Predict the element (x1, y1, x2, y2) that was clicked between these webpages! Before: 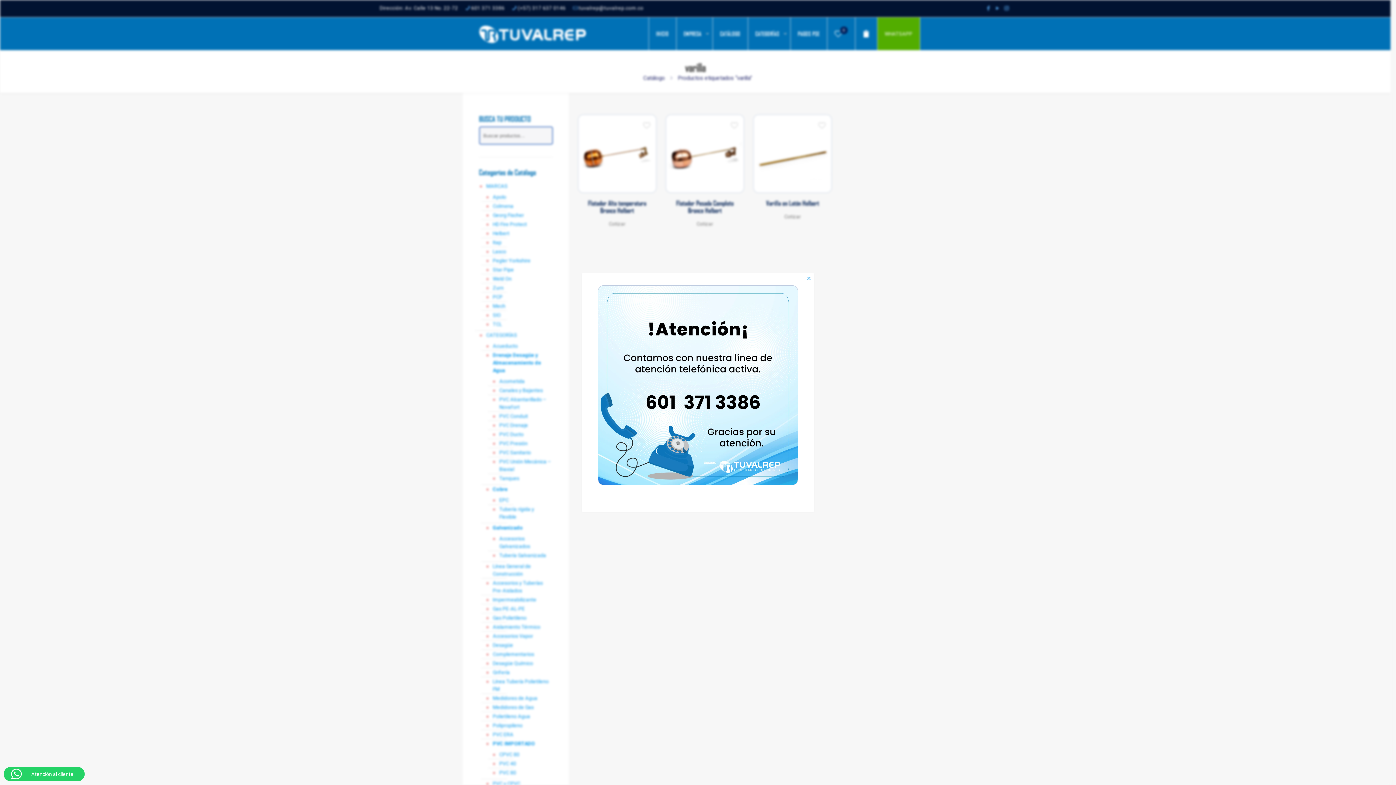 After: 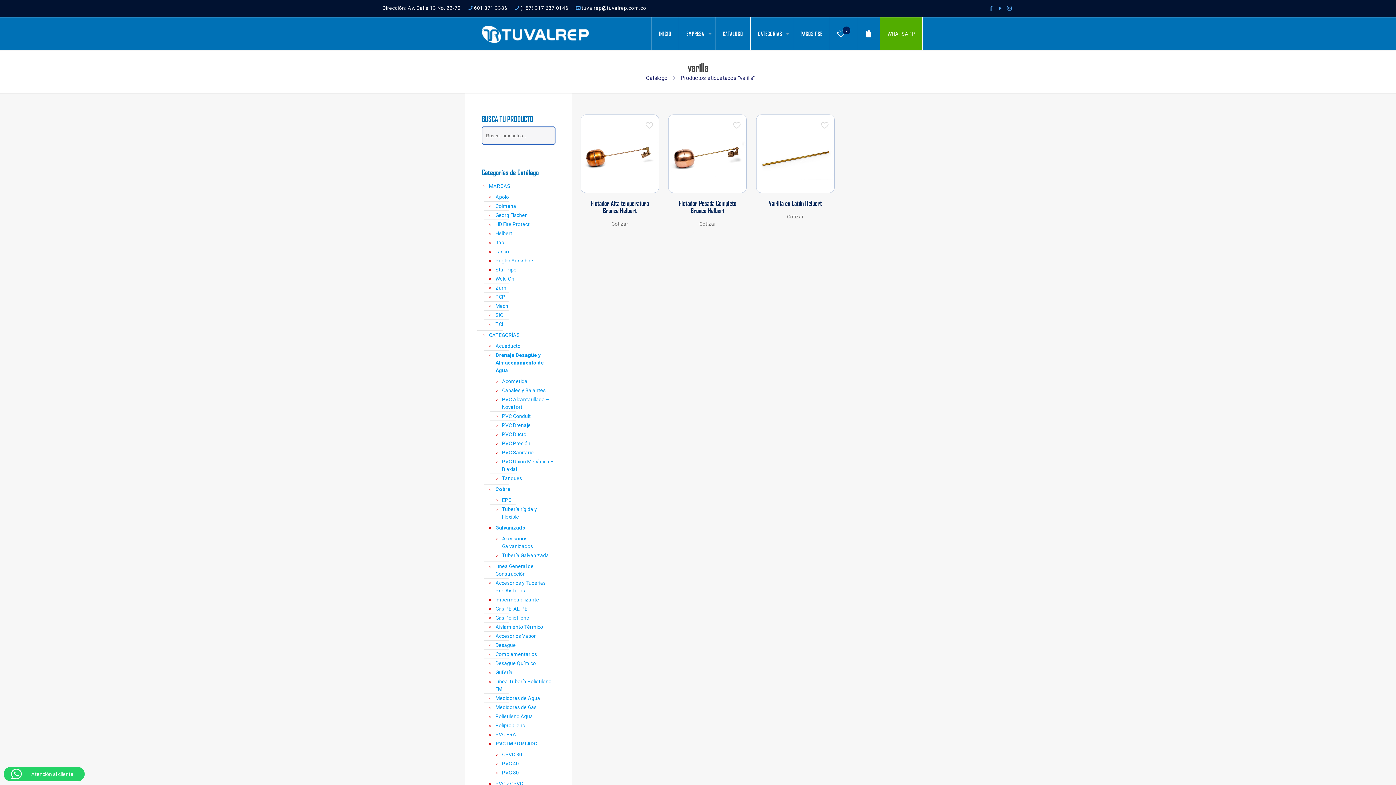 Action: label: ✕ bbox: (803, 273, 814, 284)